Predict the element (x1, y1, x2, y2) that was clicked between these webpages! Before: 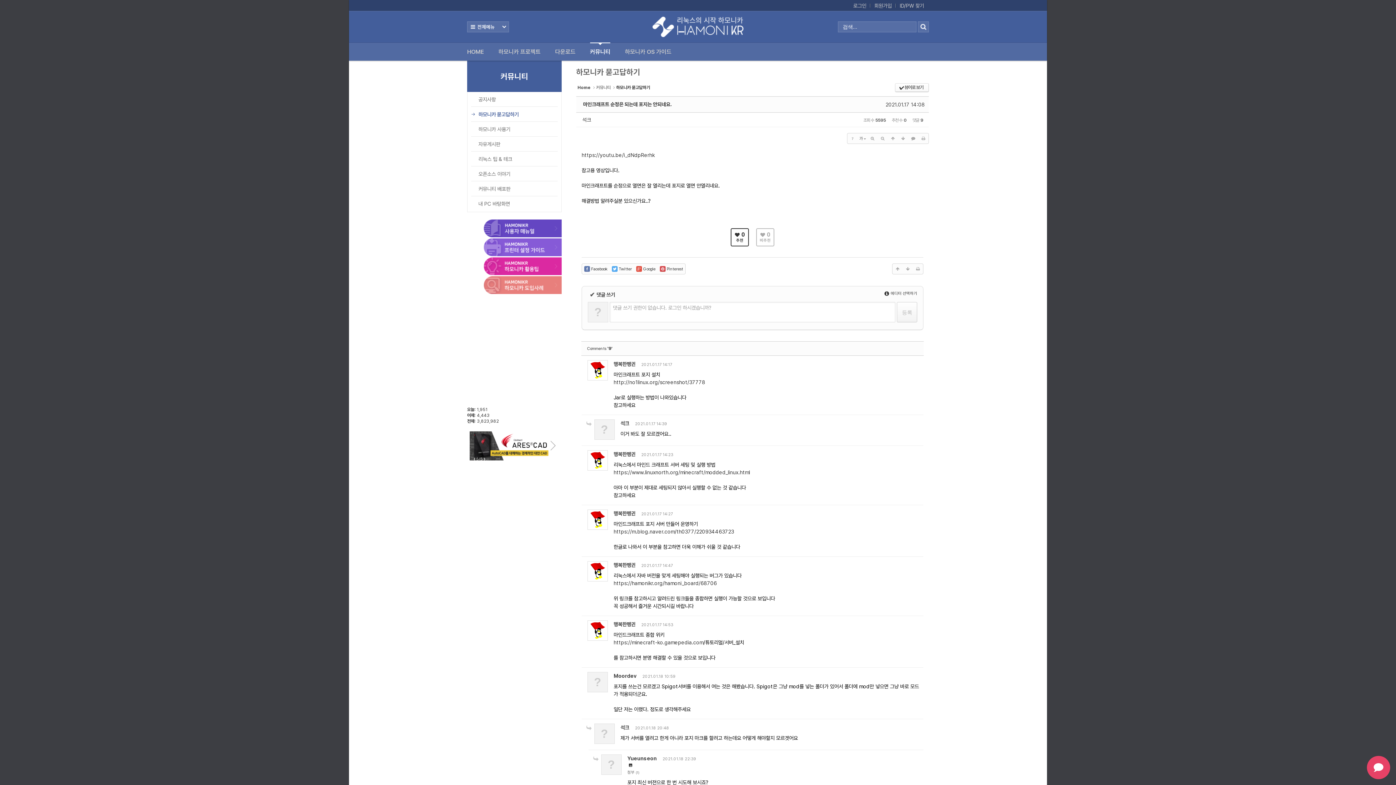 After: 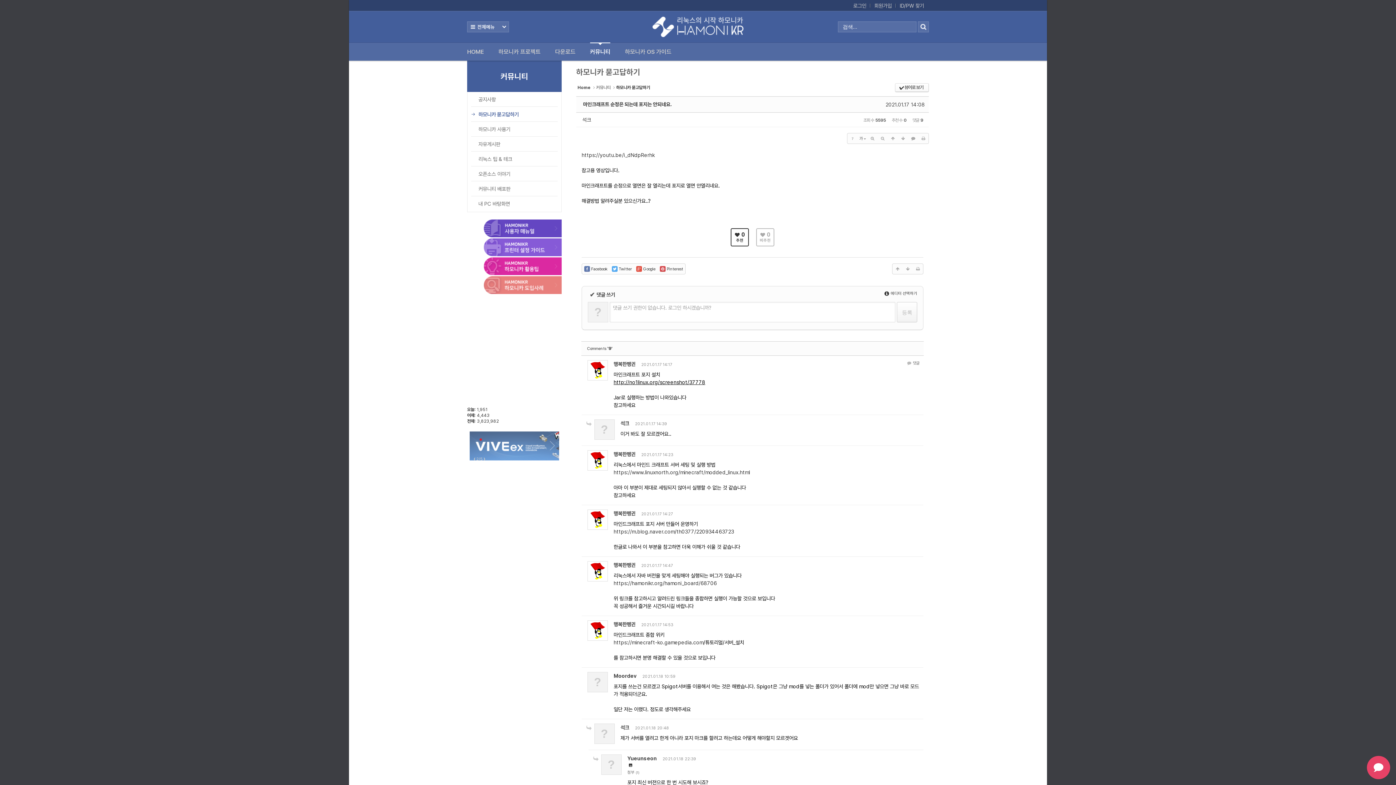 Action: bbox: (613, 379, 705, 385) label: http://no1linux.org/screenshot/37778